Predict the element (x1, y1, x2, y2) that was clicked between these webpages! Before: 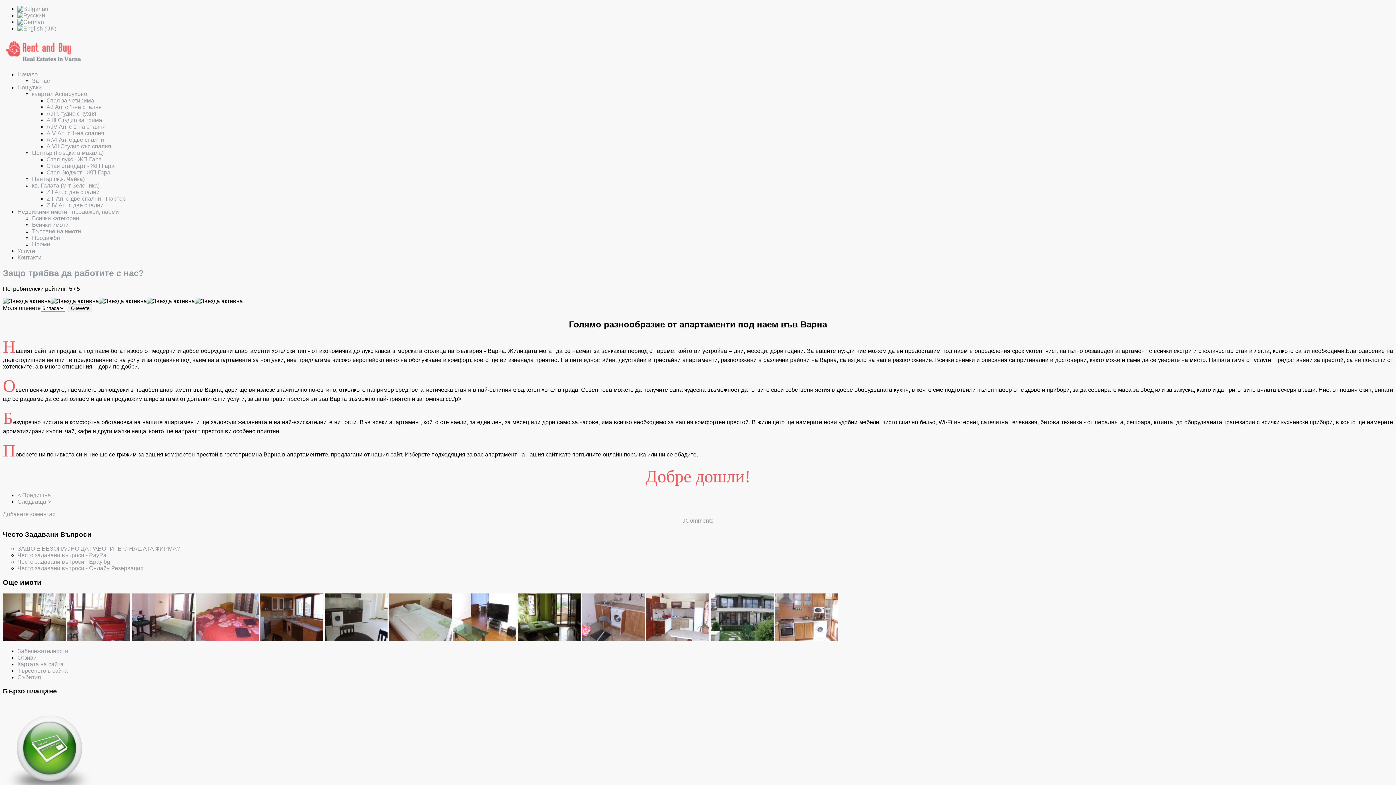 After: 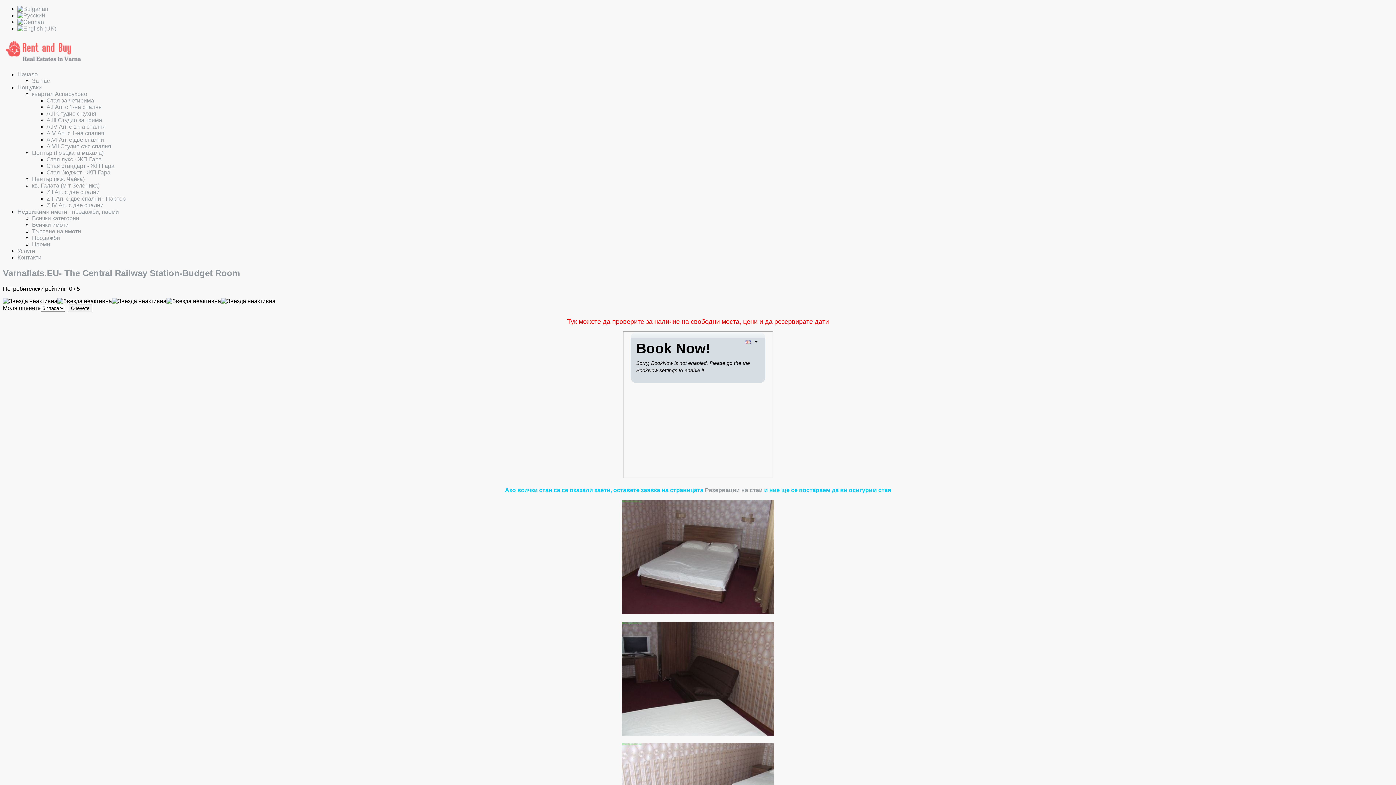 Action: bbox: (46, 169, 110, 175) label: Стая бюджет - ЖП Гара